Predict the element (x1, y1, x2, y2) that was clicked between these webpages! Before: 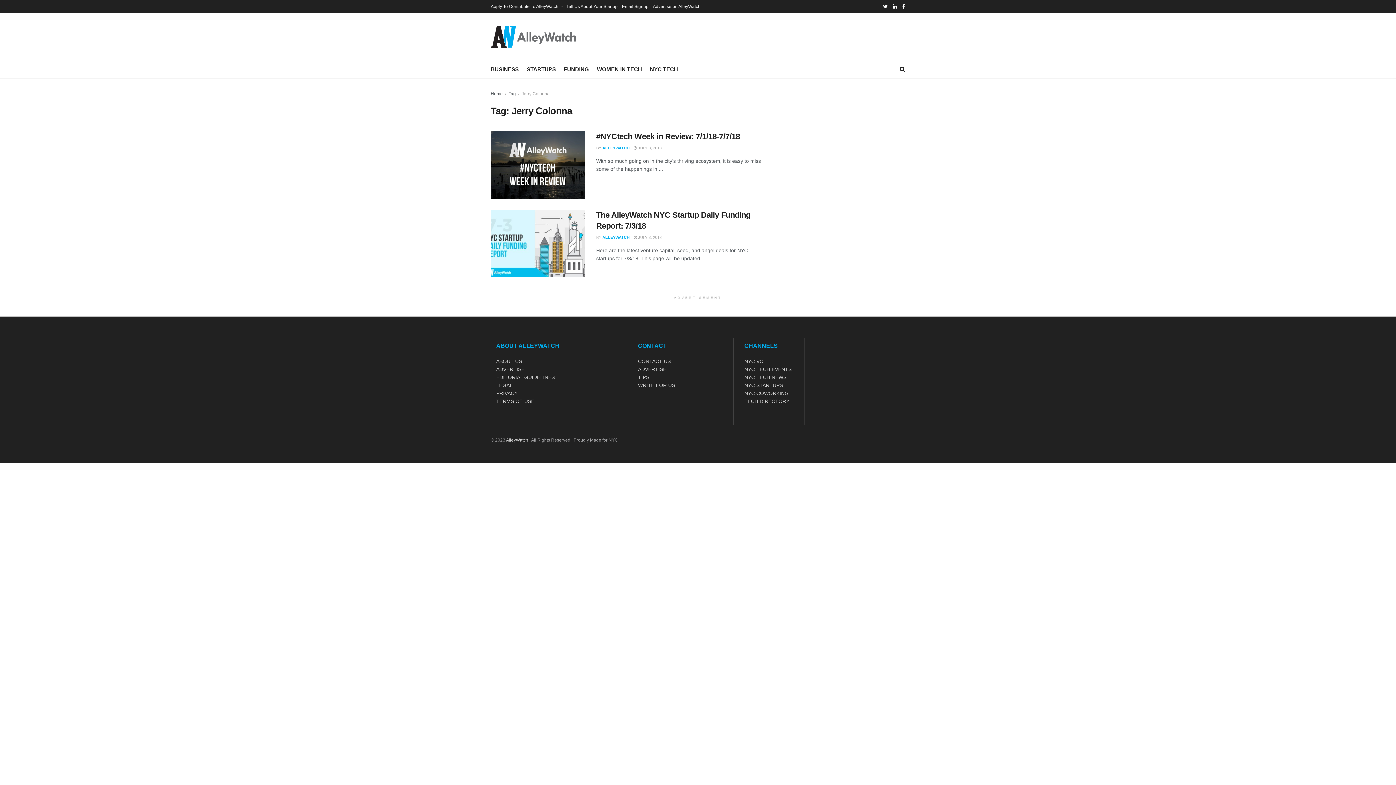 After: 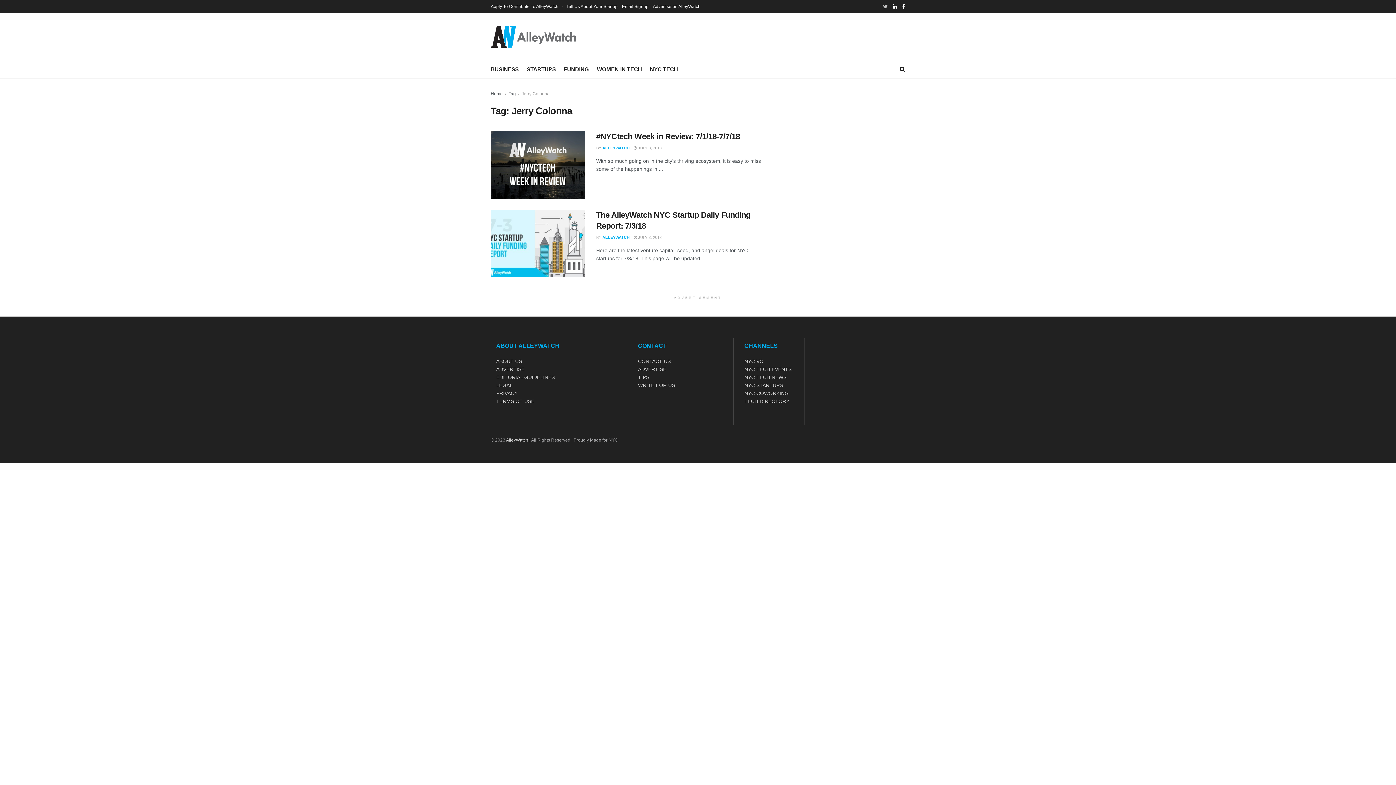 Action: bbox: (883, 0, 888, 13)